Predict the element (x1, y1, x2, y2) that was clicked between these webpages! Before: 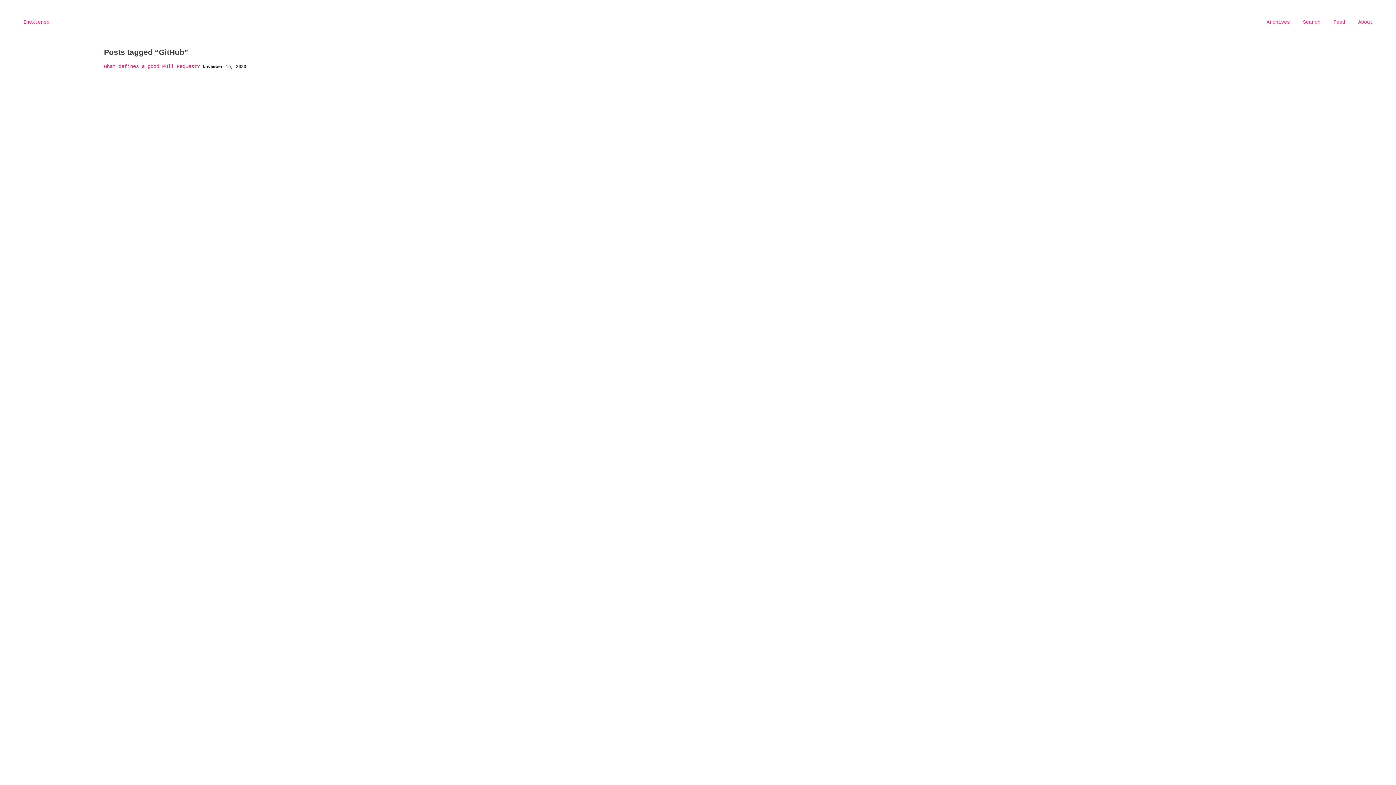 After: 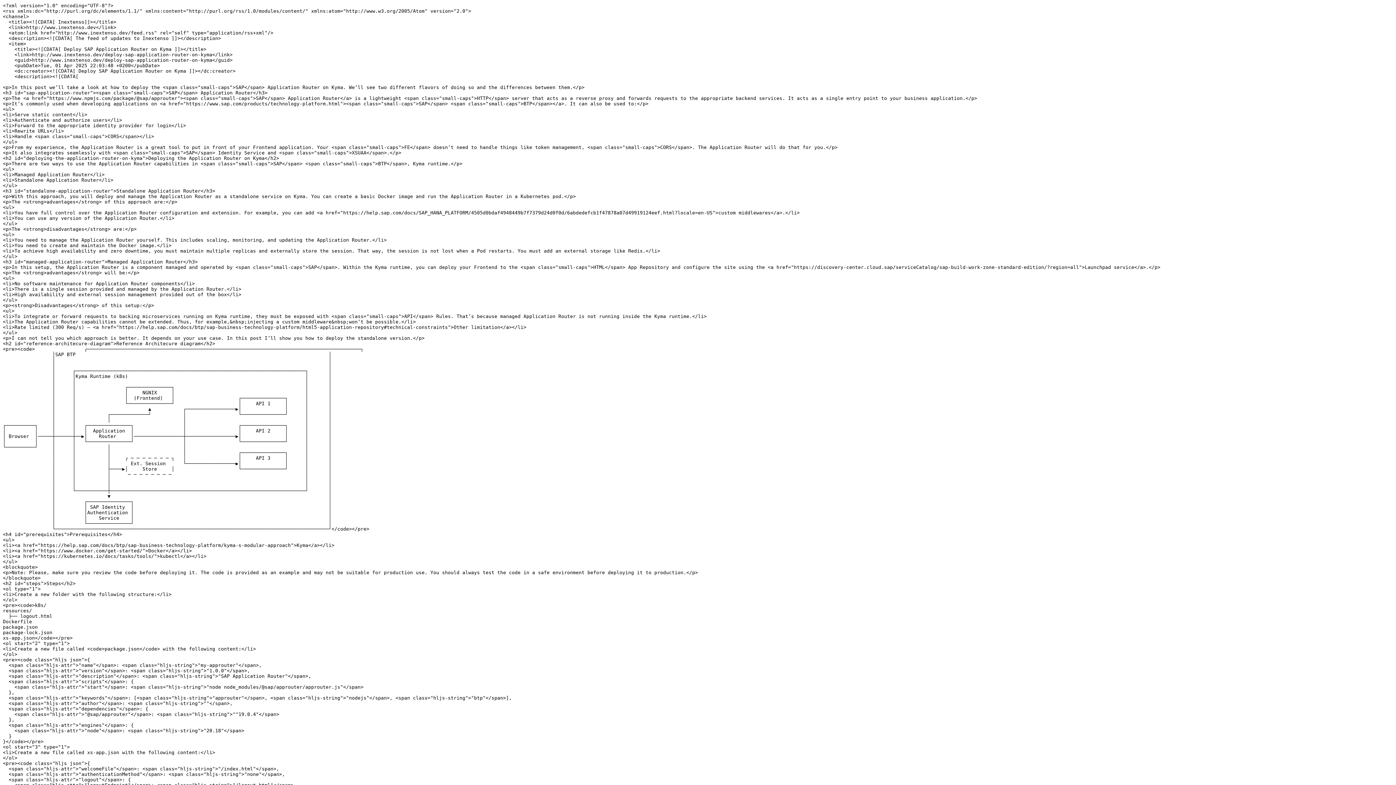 Action: label: Feed bbox: (1333, 19, 1345, 25)